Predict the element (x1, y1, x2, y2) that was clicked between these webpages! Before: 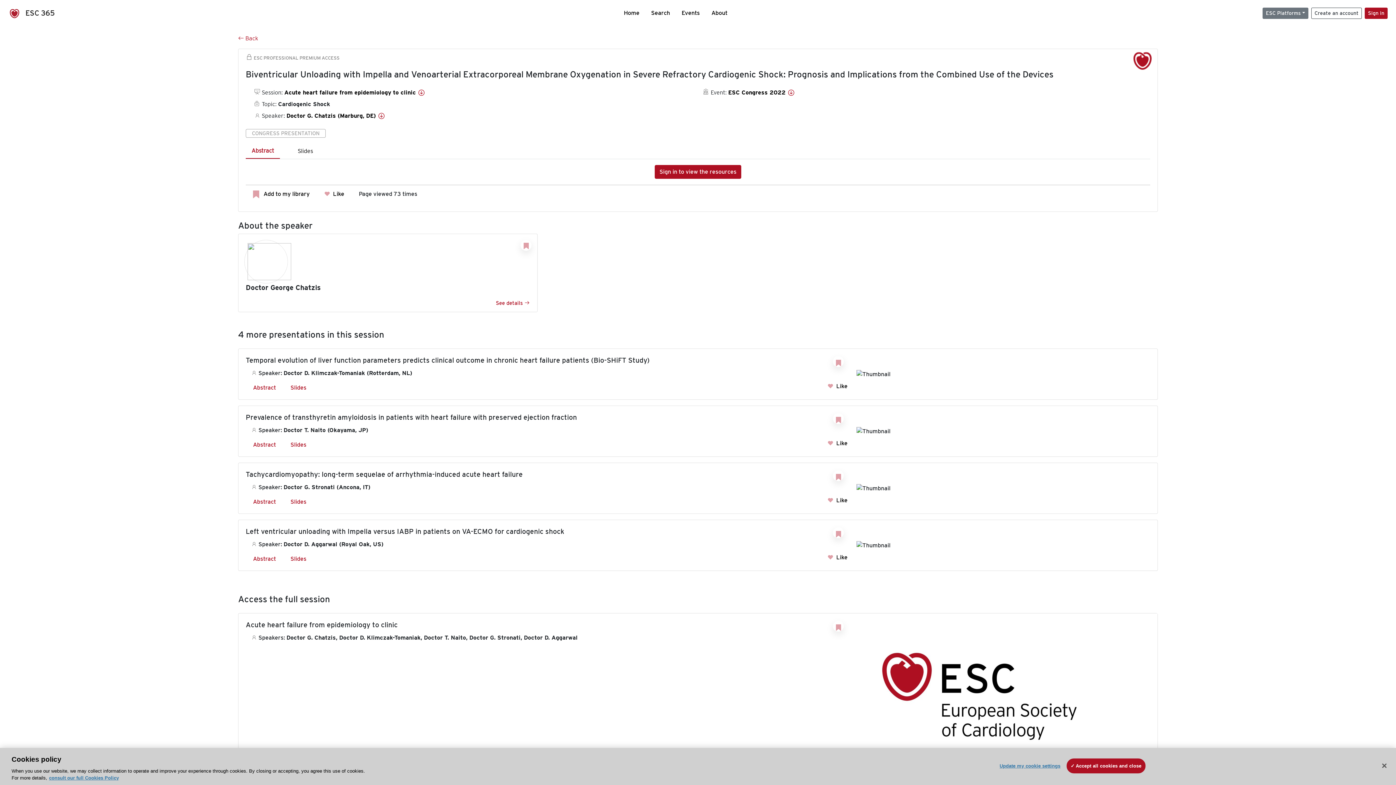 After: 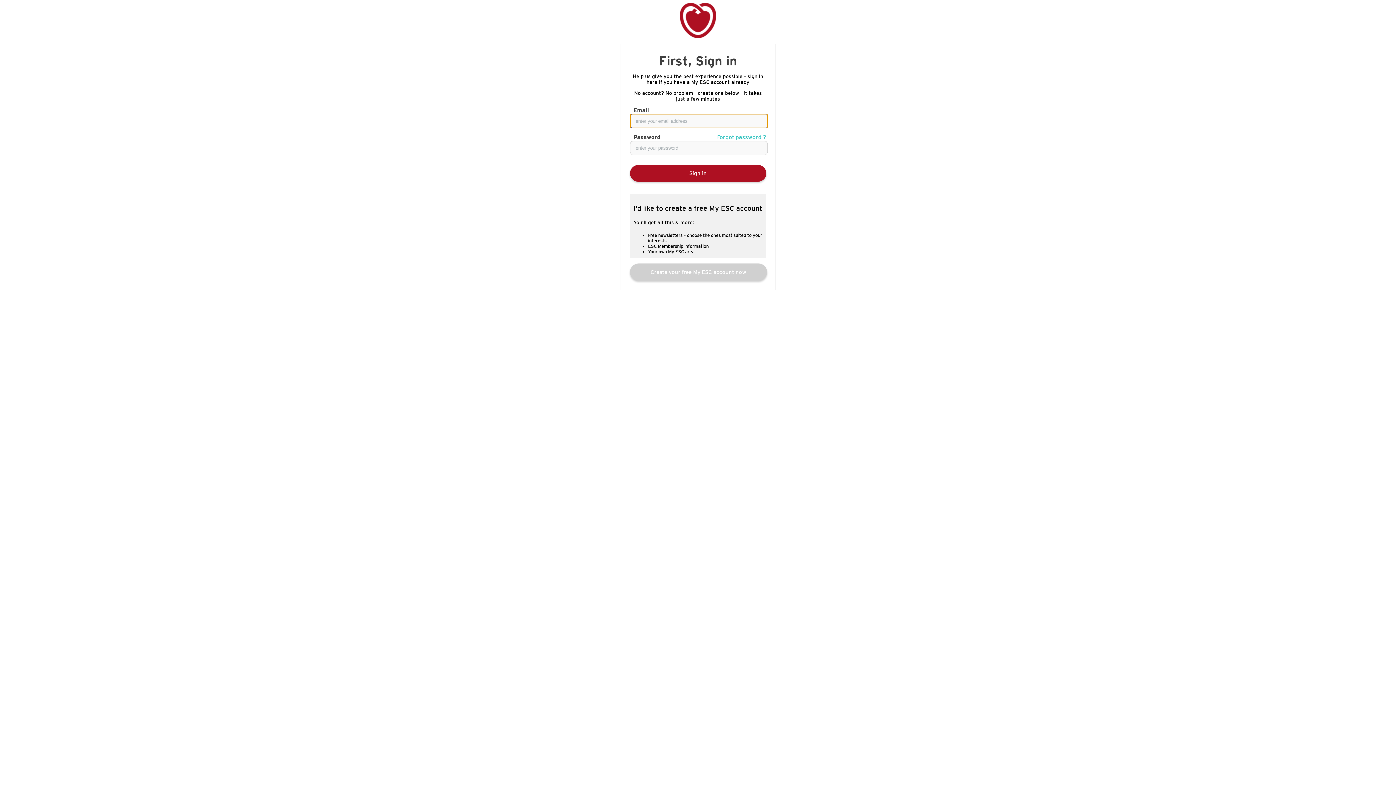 Action: bbox: (833, 470, 844, 481)